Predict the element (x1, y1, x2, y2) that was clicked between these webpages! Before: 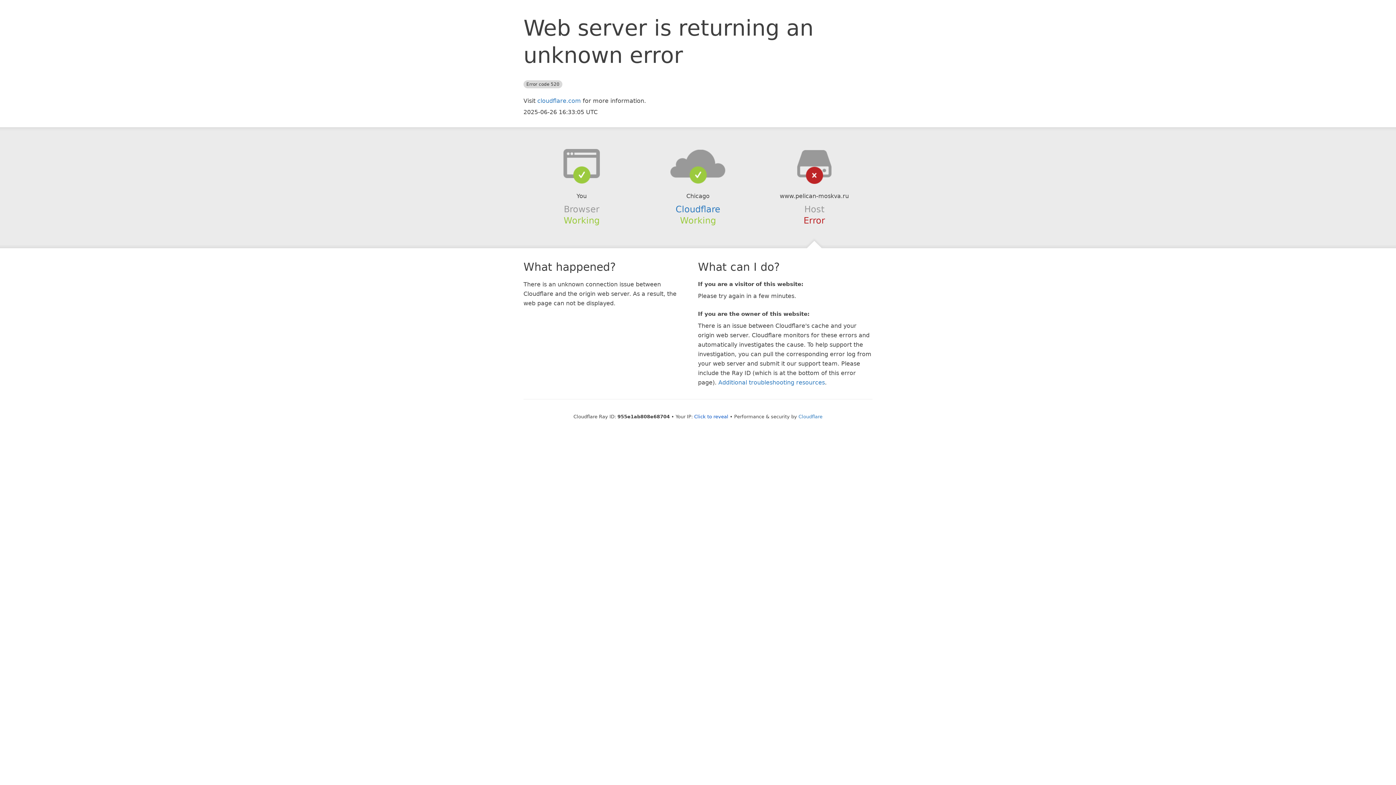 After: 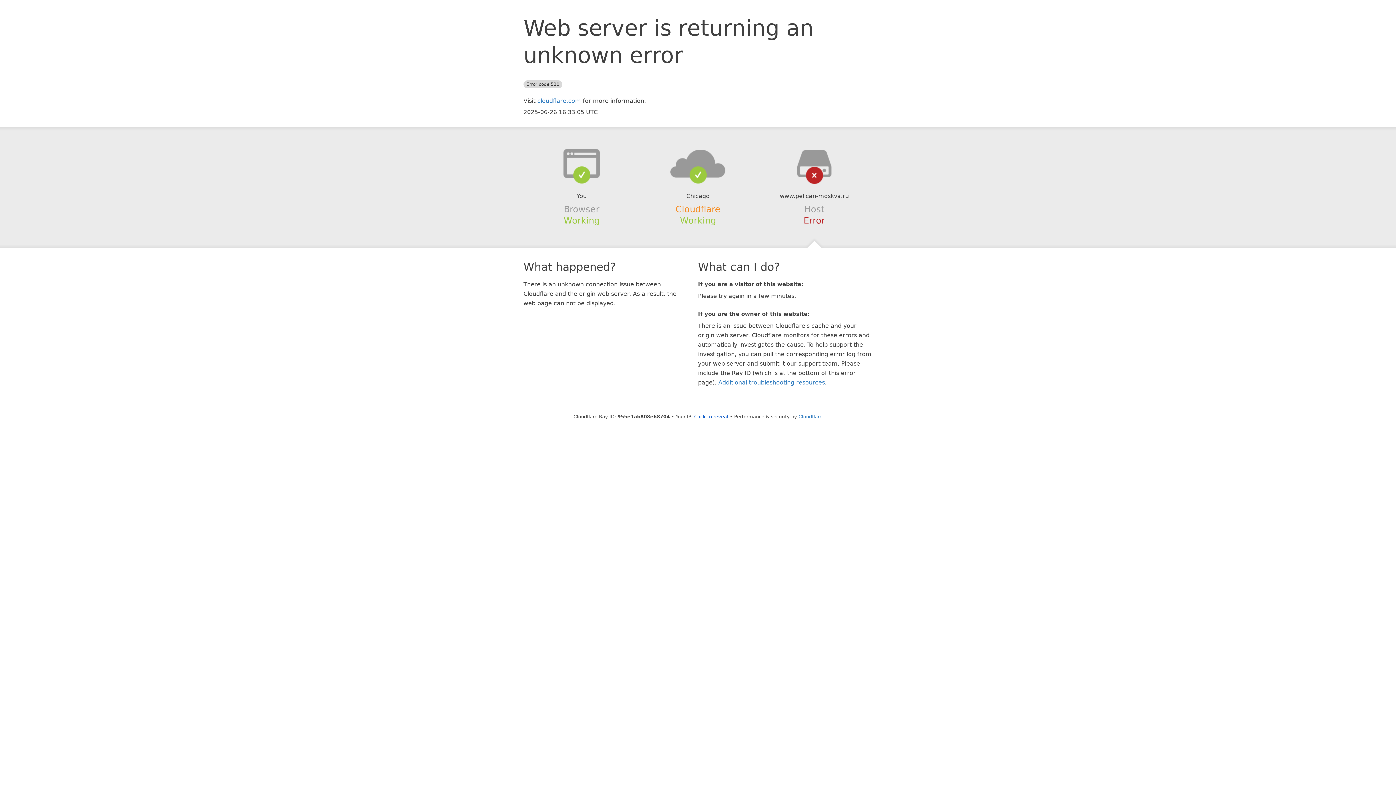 Action: bbox: (675, 204, 720, 214) label: Cloudflare